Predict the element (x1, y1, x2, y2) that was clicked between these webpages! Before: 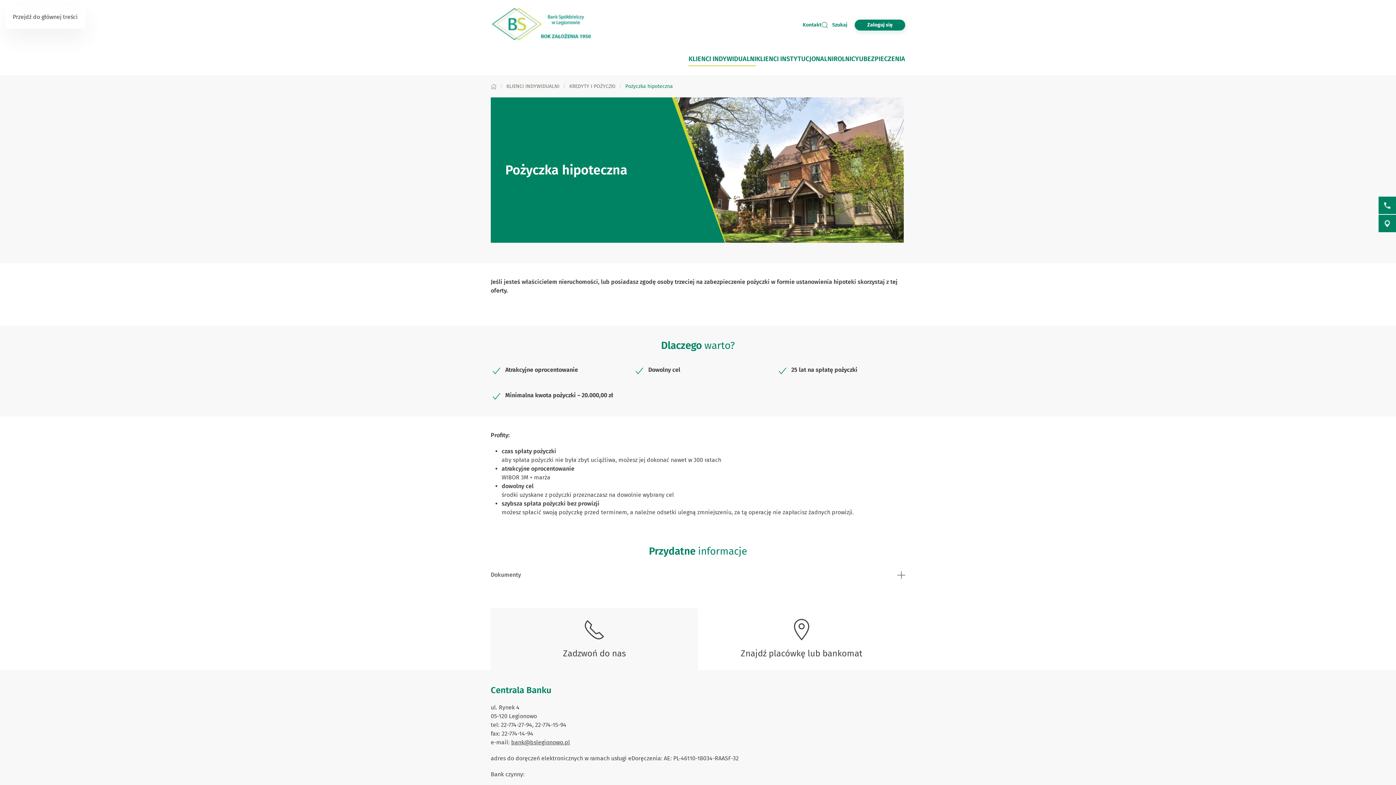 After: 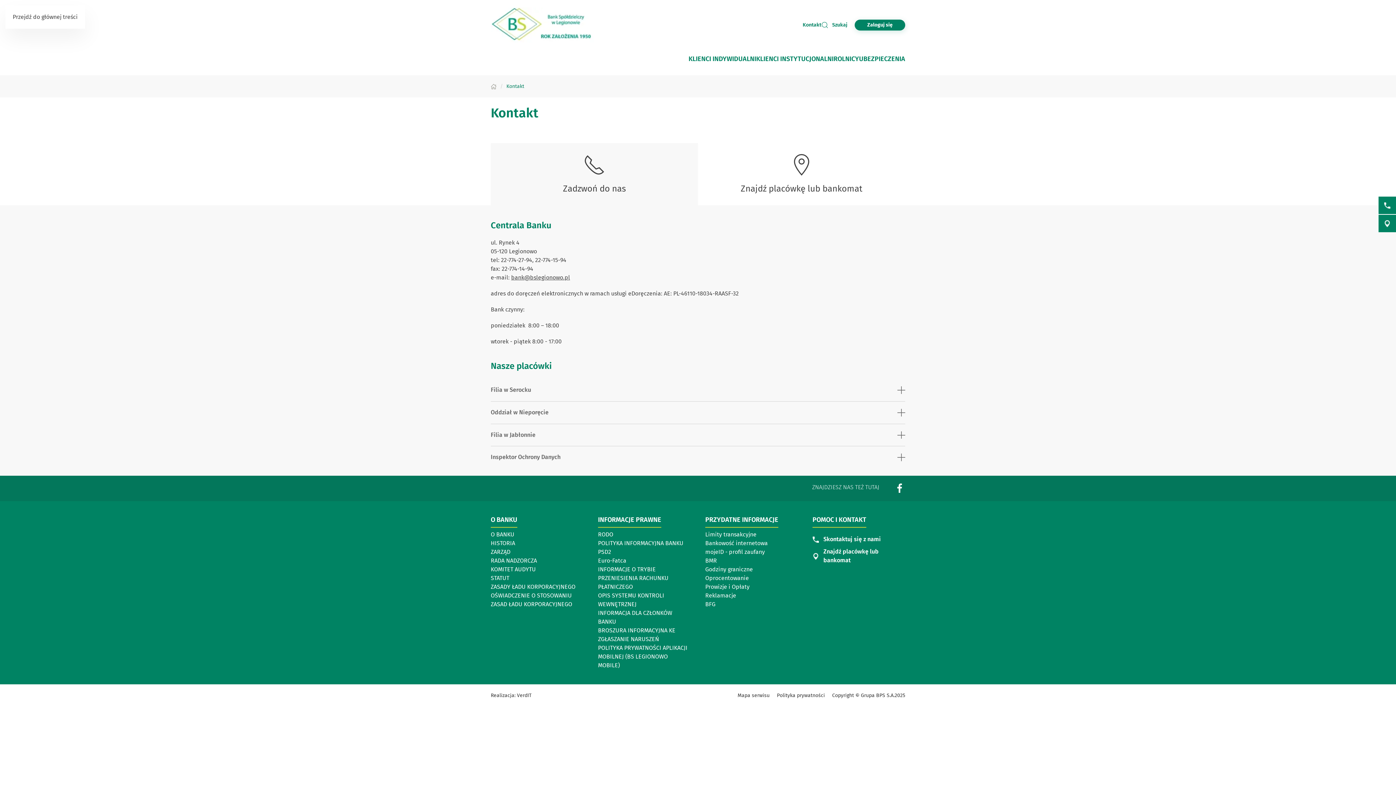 Action: bbox: (802, 21, 821, 28) label: Kontakt